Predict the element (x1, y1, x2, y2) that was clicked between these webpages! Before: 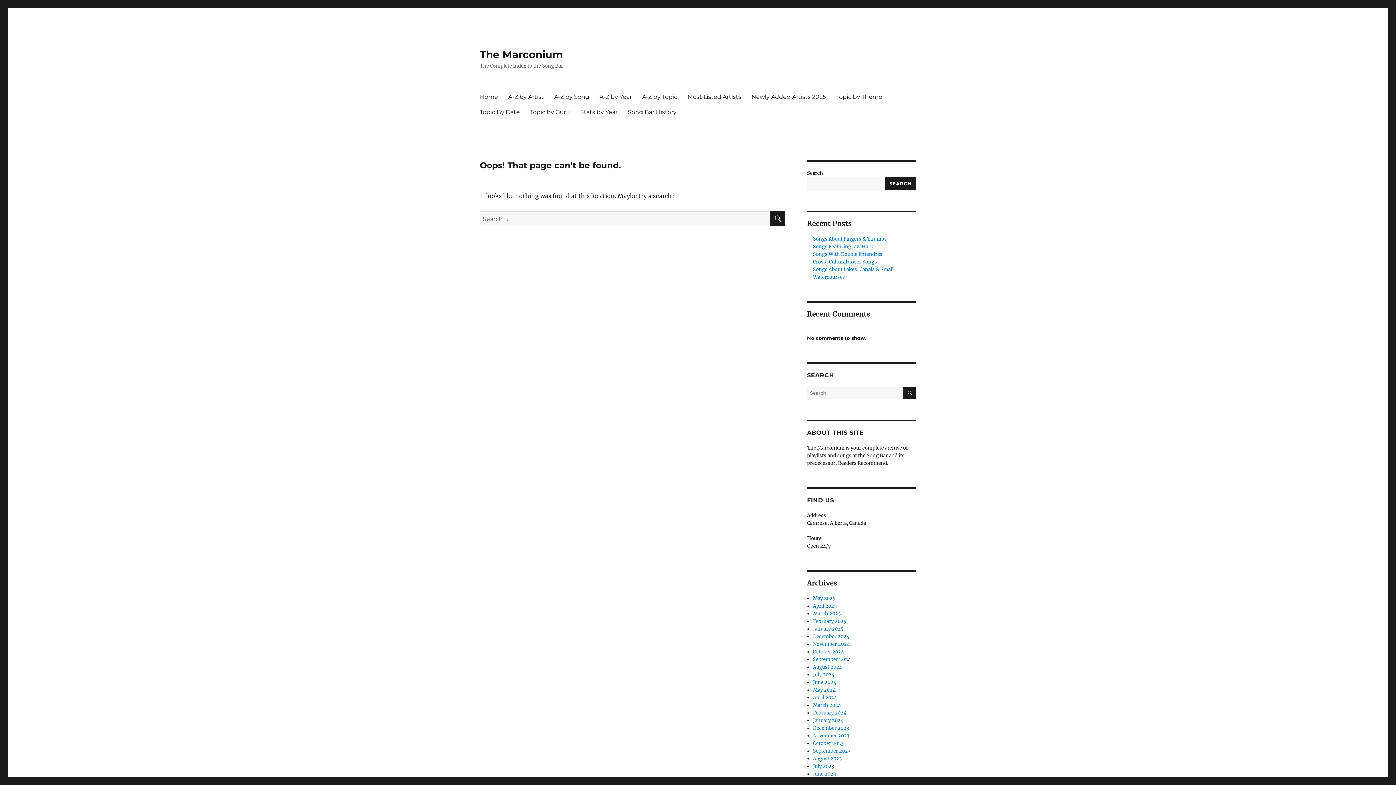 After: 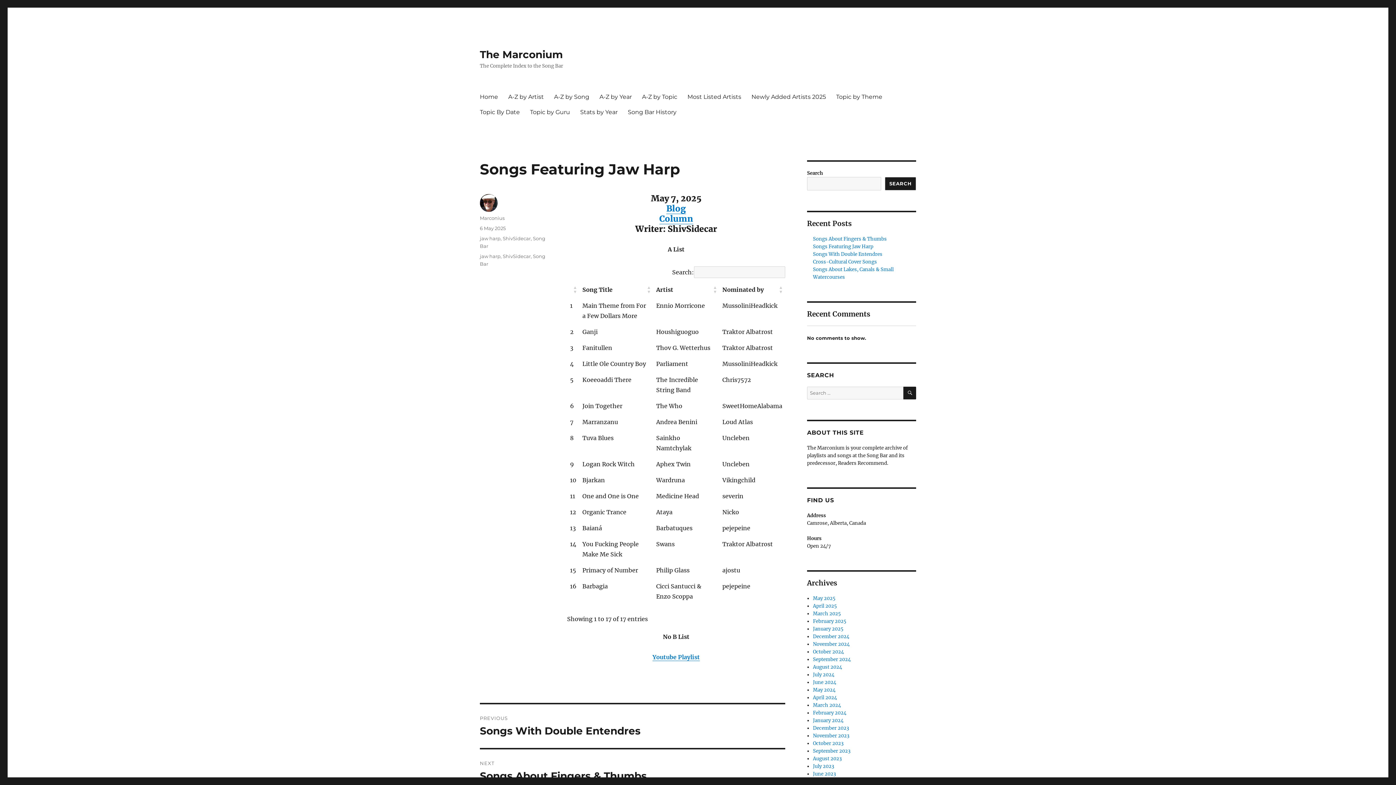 Action: label: Songs Featuring Jaw Harp bbox: (813, 243, 873, 249)